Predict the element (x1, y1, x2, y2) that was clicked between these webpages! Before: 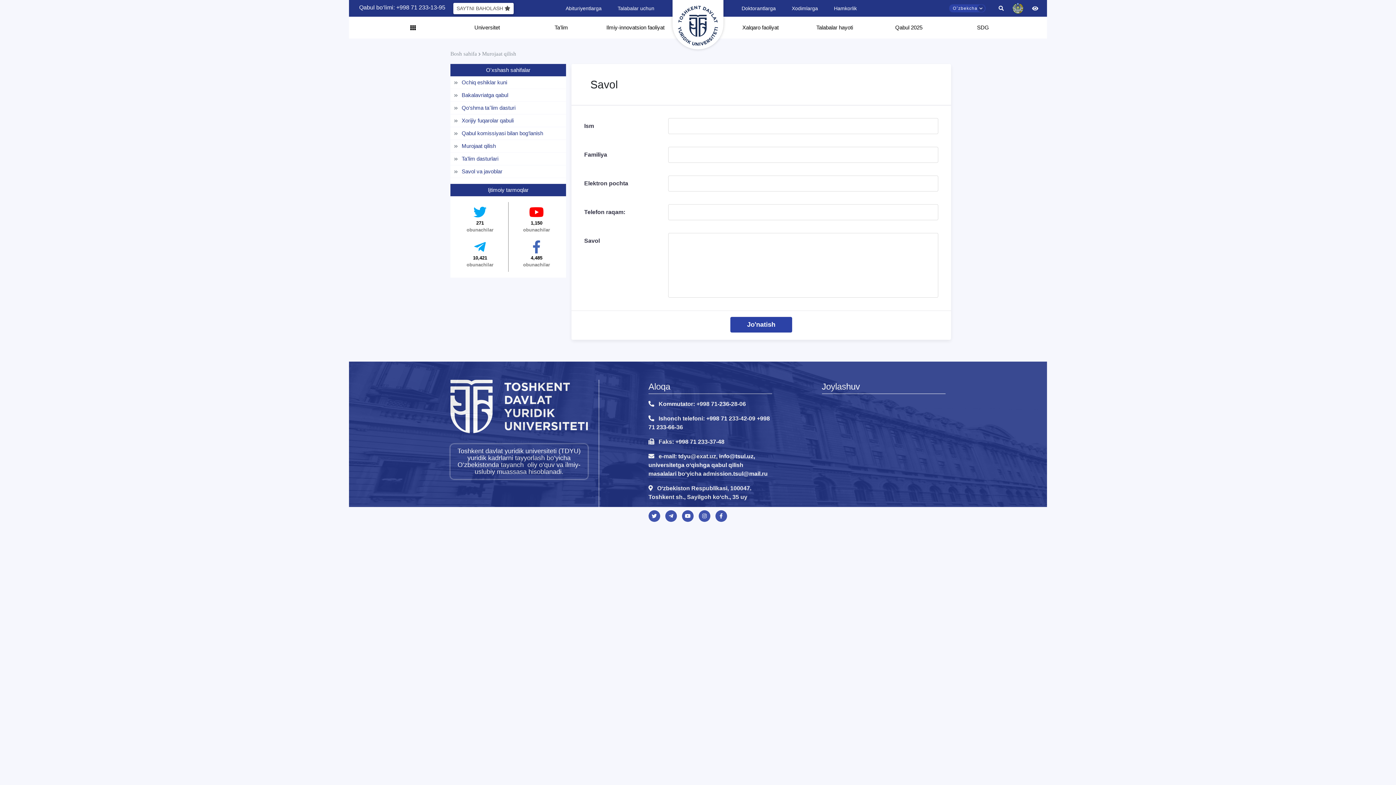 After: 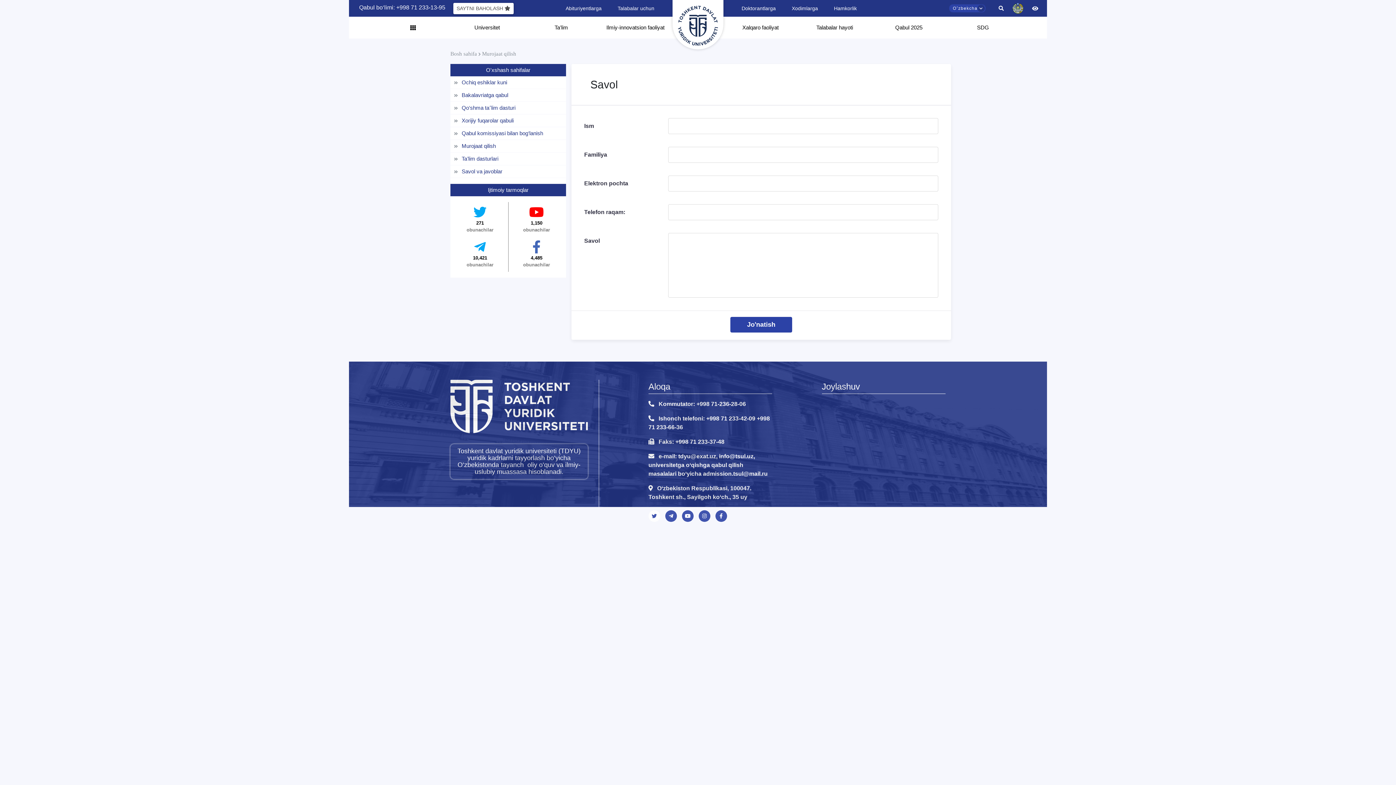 Action: bbox: (648, 510, 660, 522)